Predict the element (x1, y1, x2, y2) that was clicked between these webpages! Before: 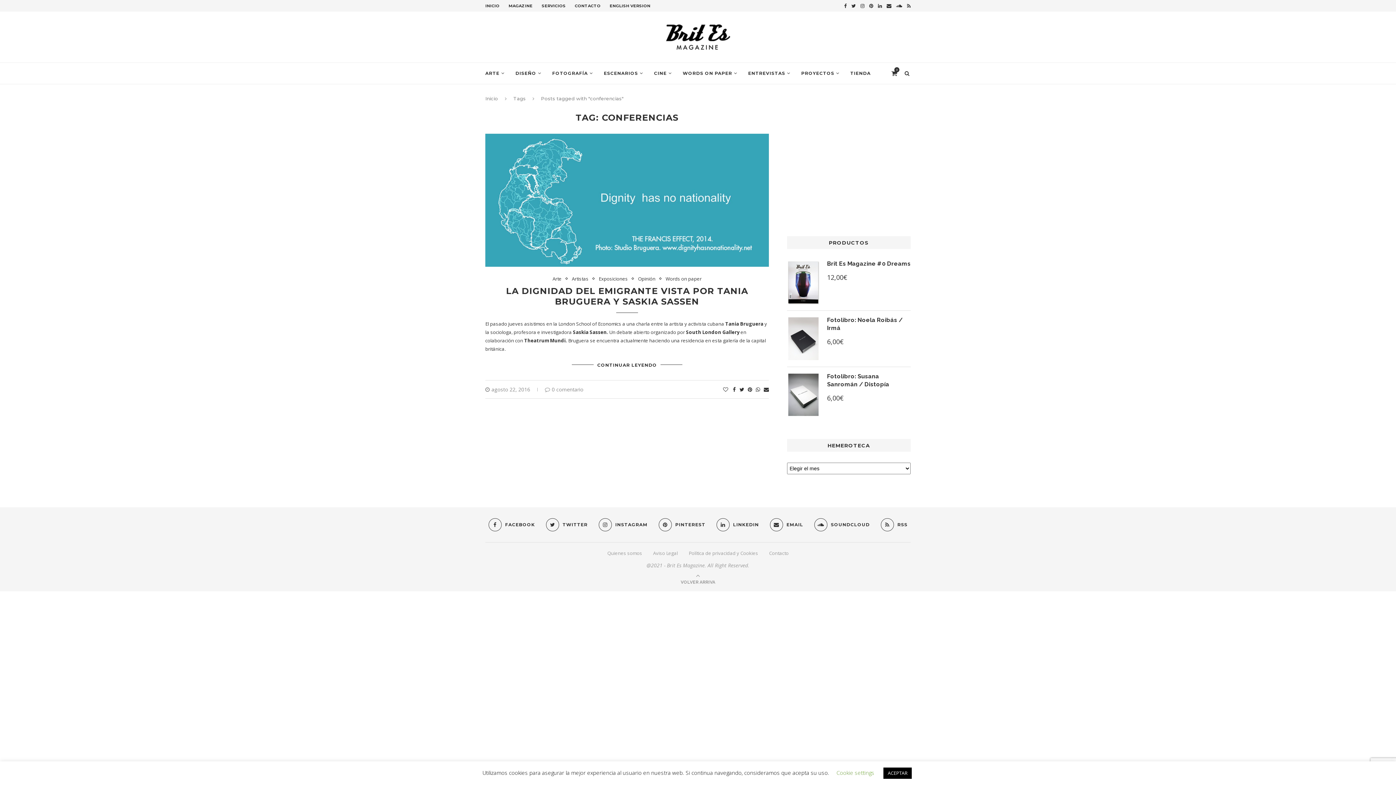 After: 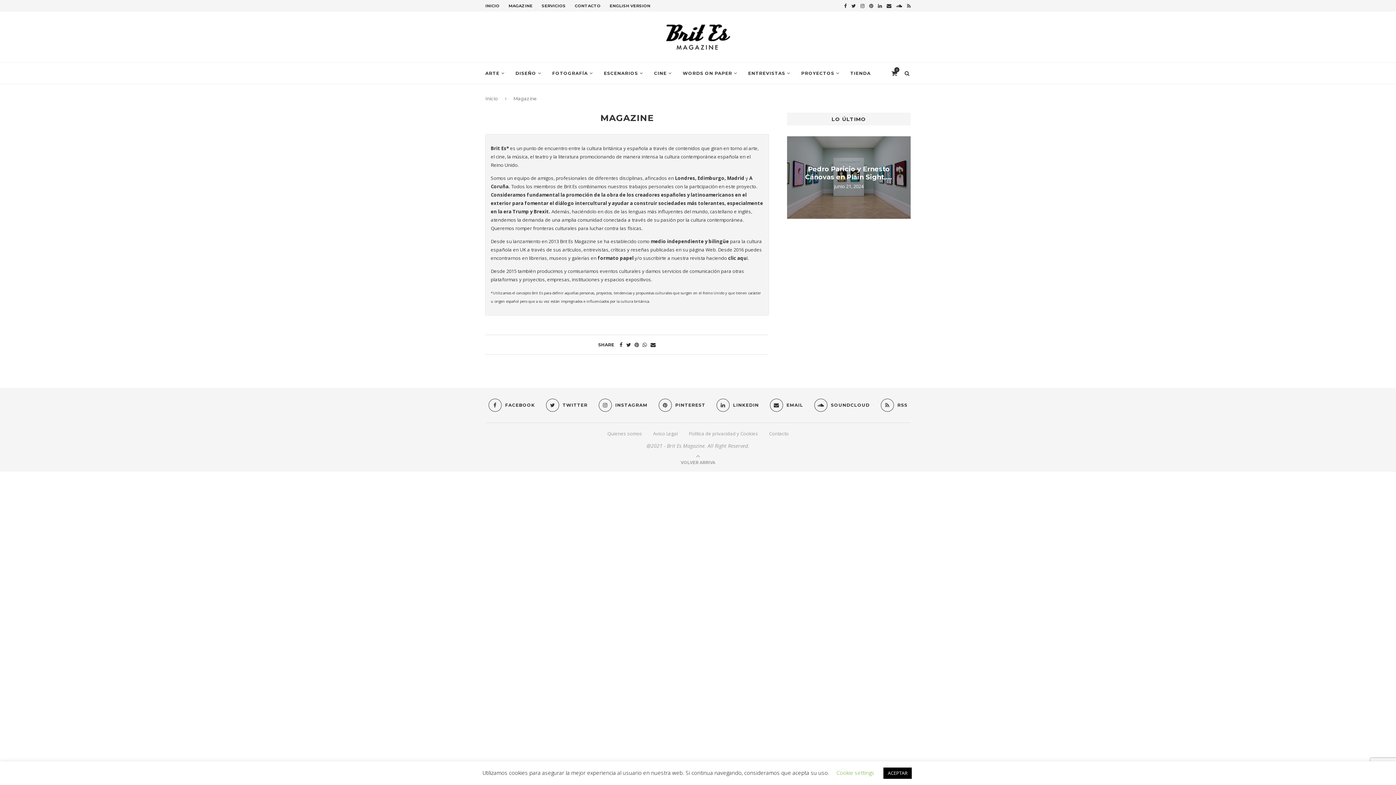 Action: bbox: (508, 3, 532, 8) label: MAGAZINE